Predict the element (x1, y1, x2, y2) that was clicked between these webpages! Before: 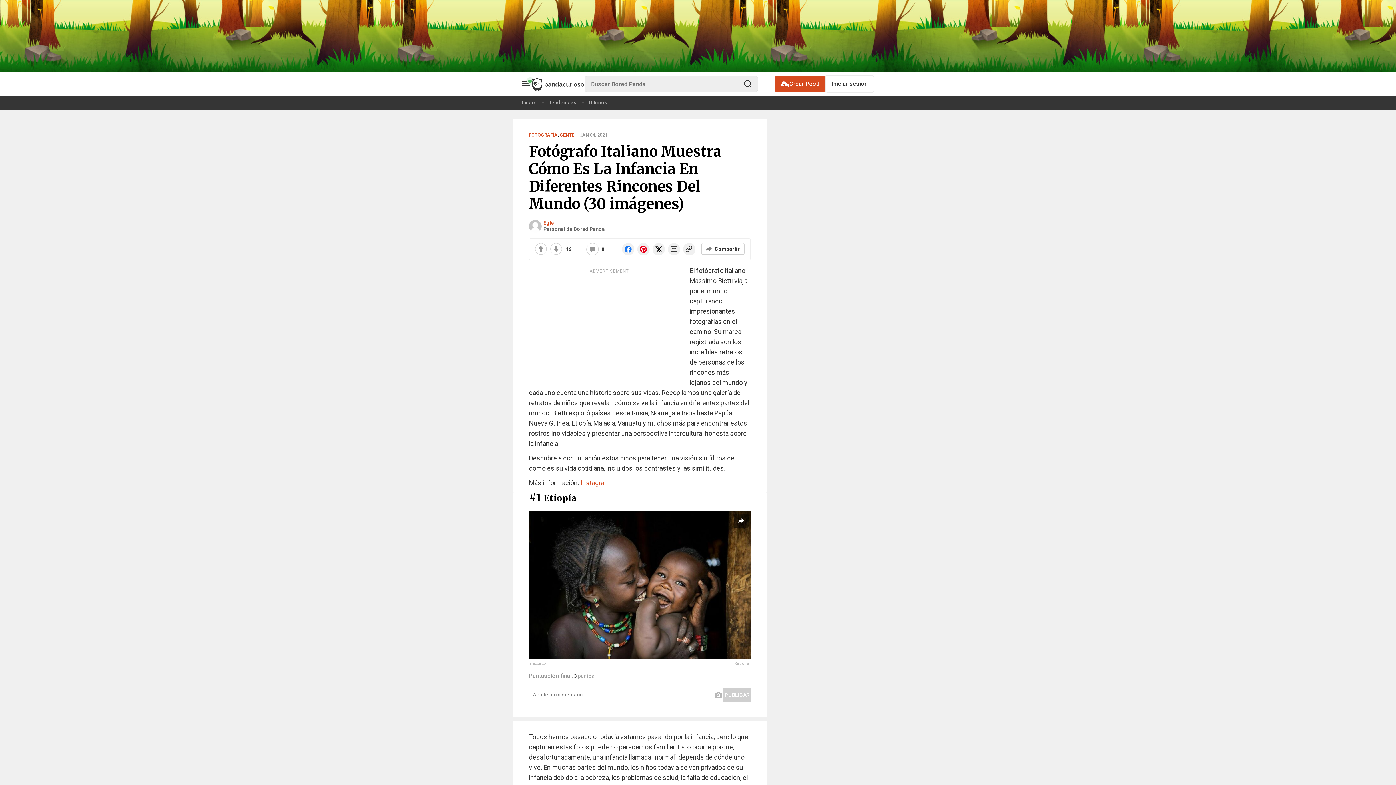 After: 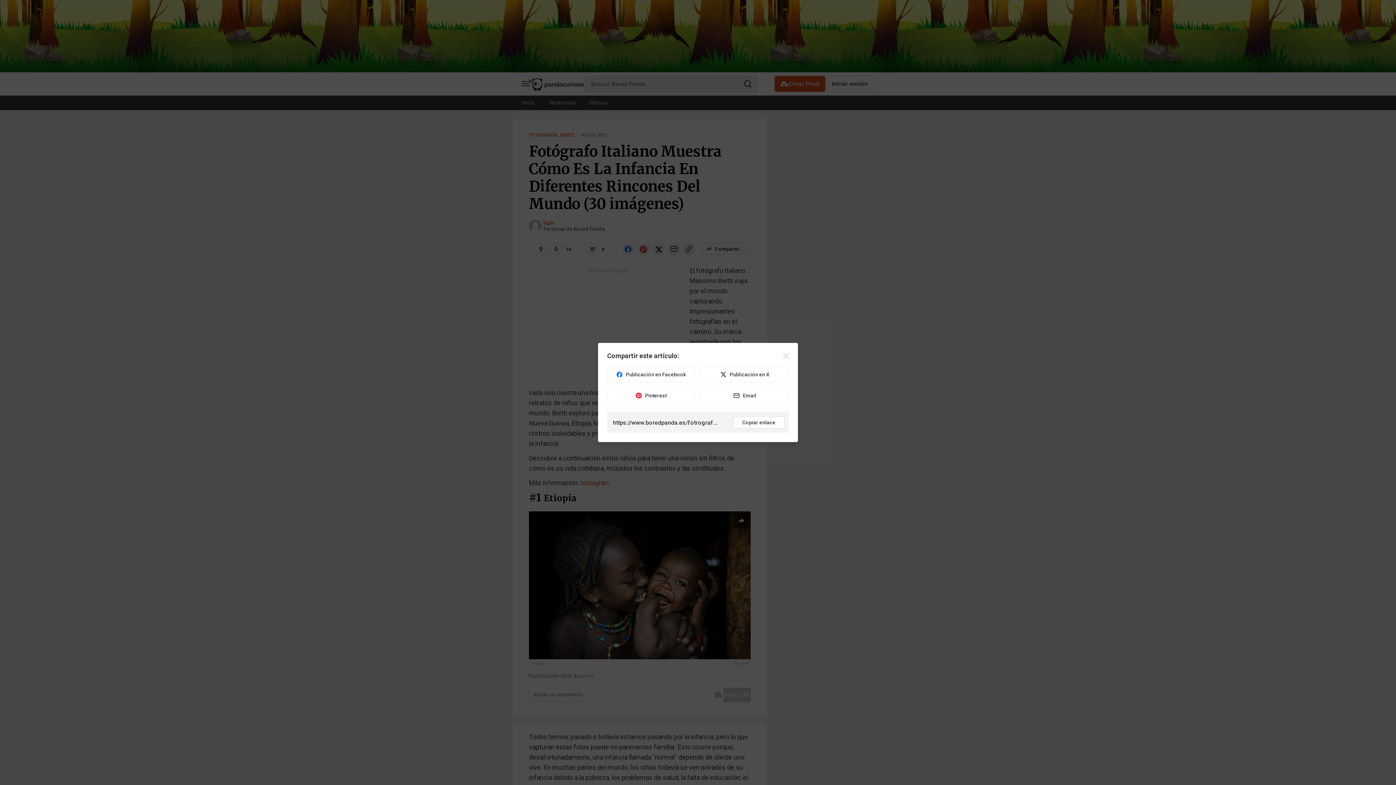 Action: label: Compartir bbox: (701, 243, 744, 254)